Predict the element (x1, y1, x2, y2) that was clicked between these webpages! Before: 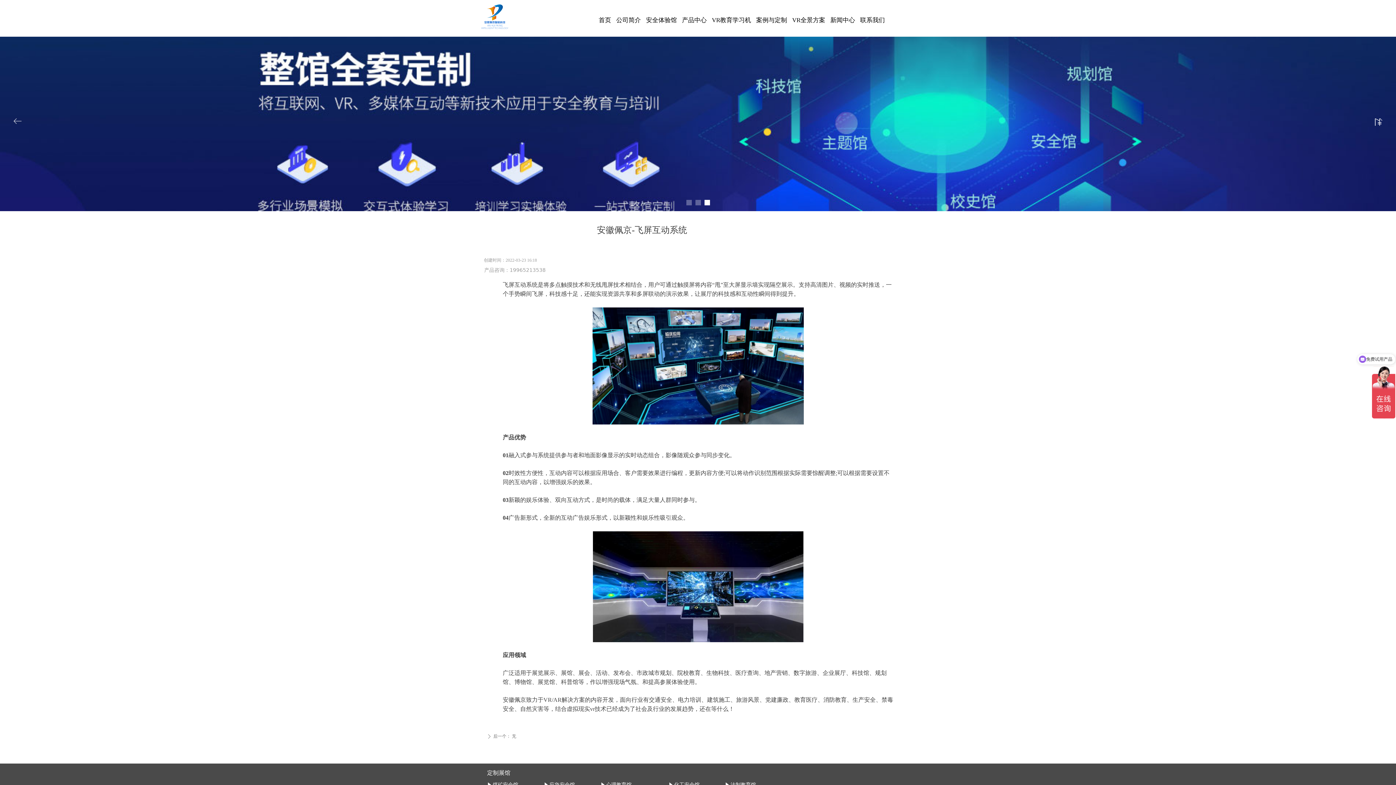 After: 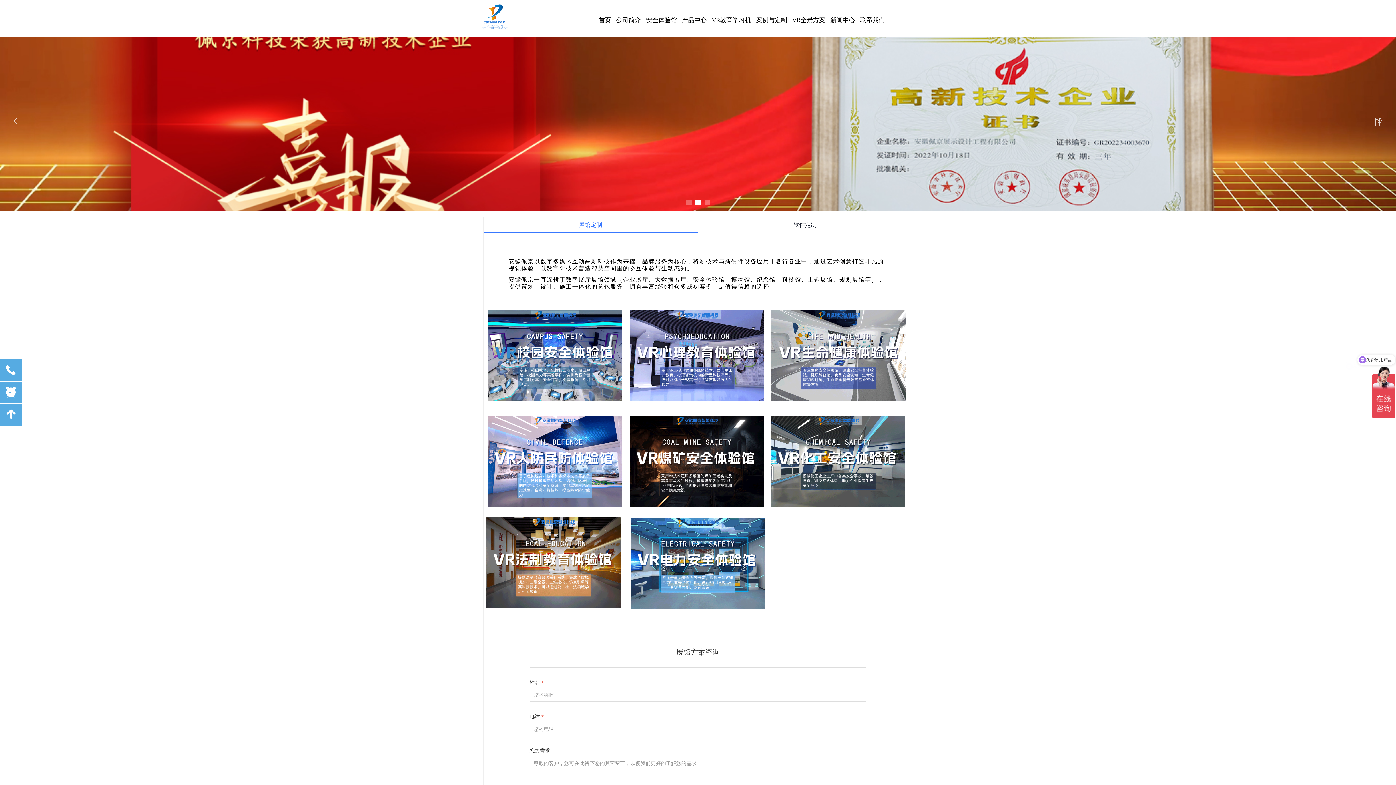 Action: label: 案例与定制 bbox: (756, 10, 787, 28)